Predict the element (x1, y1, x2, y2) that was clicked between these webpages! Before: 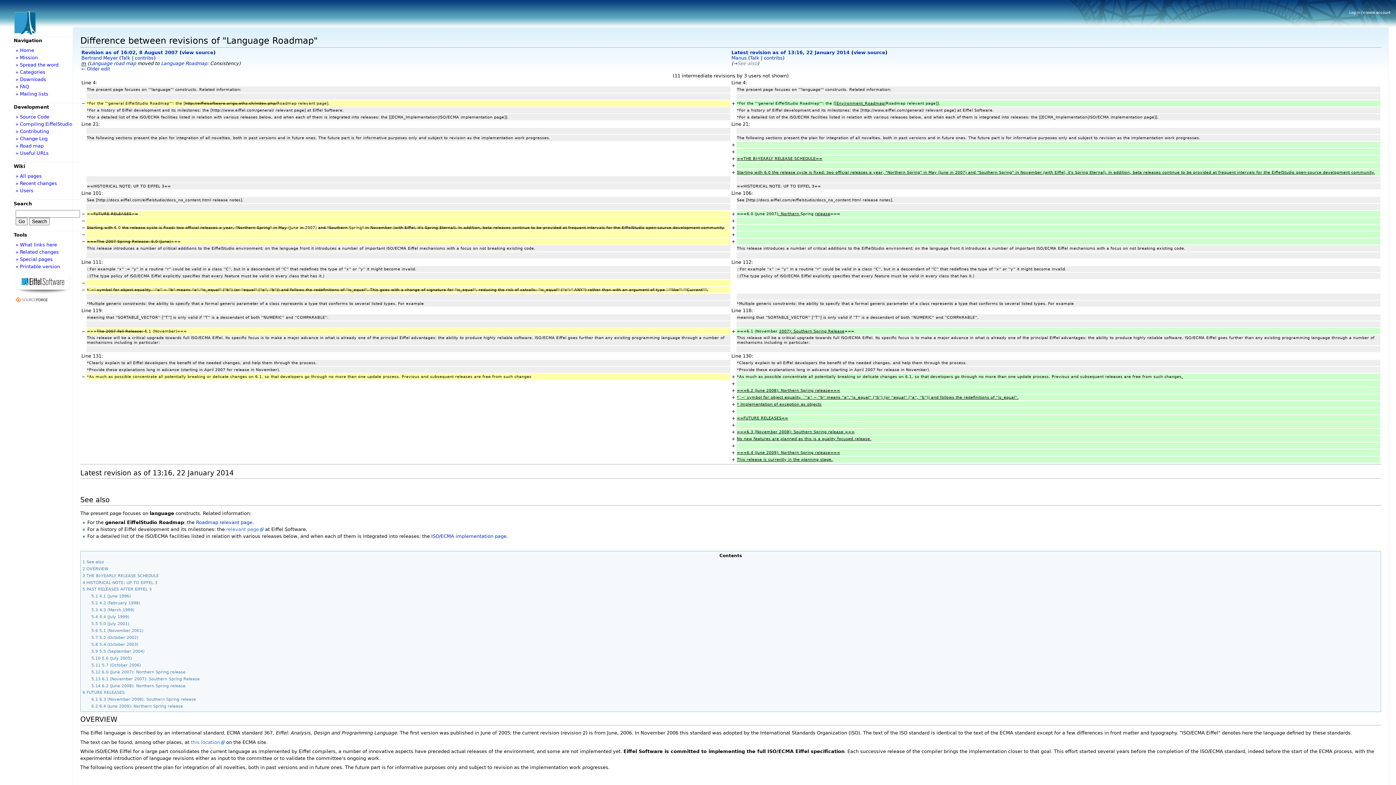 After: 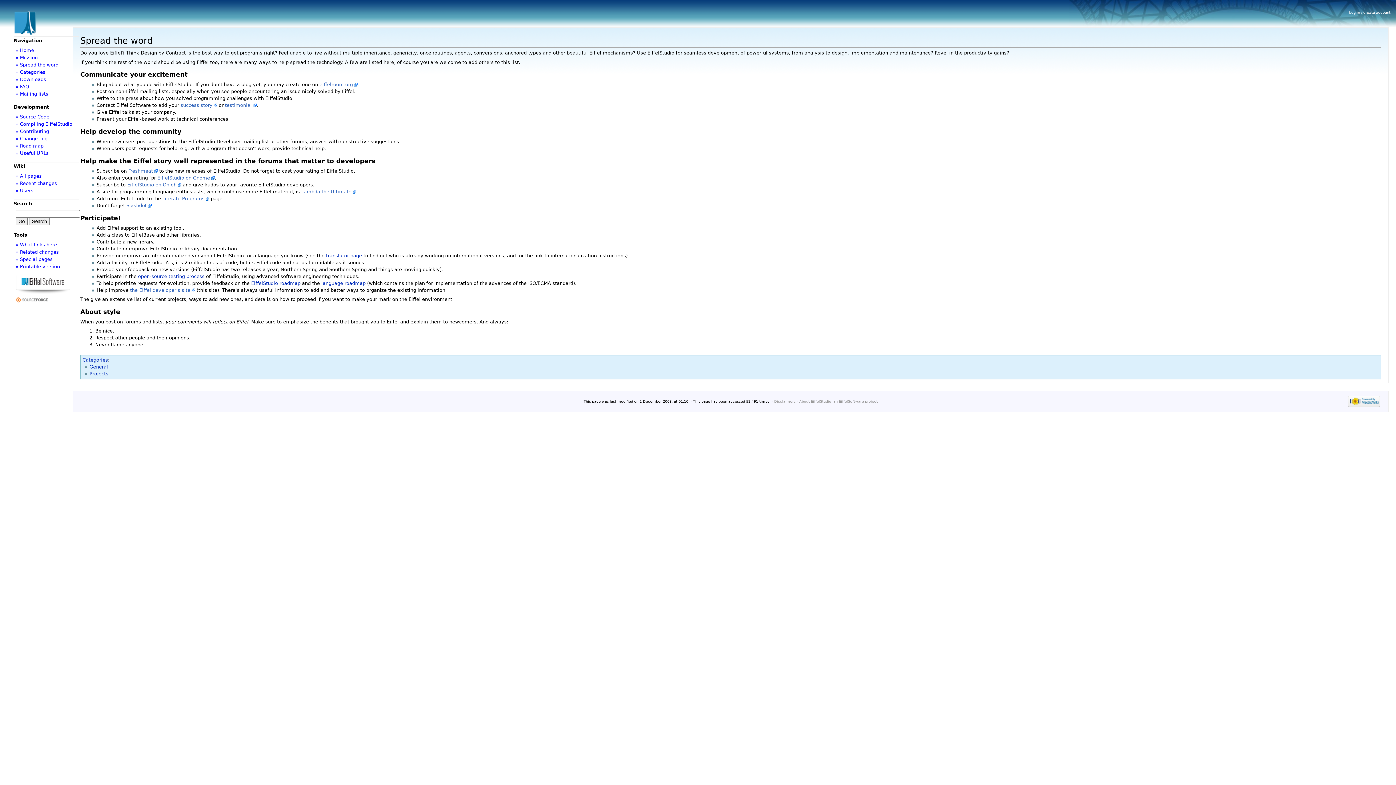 Action: label: » Spread the word bbox: (15, 62, 58, 67)